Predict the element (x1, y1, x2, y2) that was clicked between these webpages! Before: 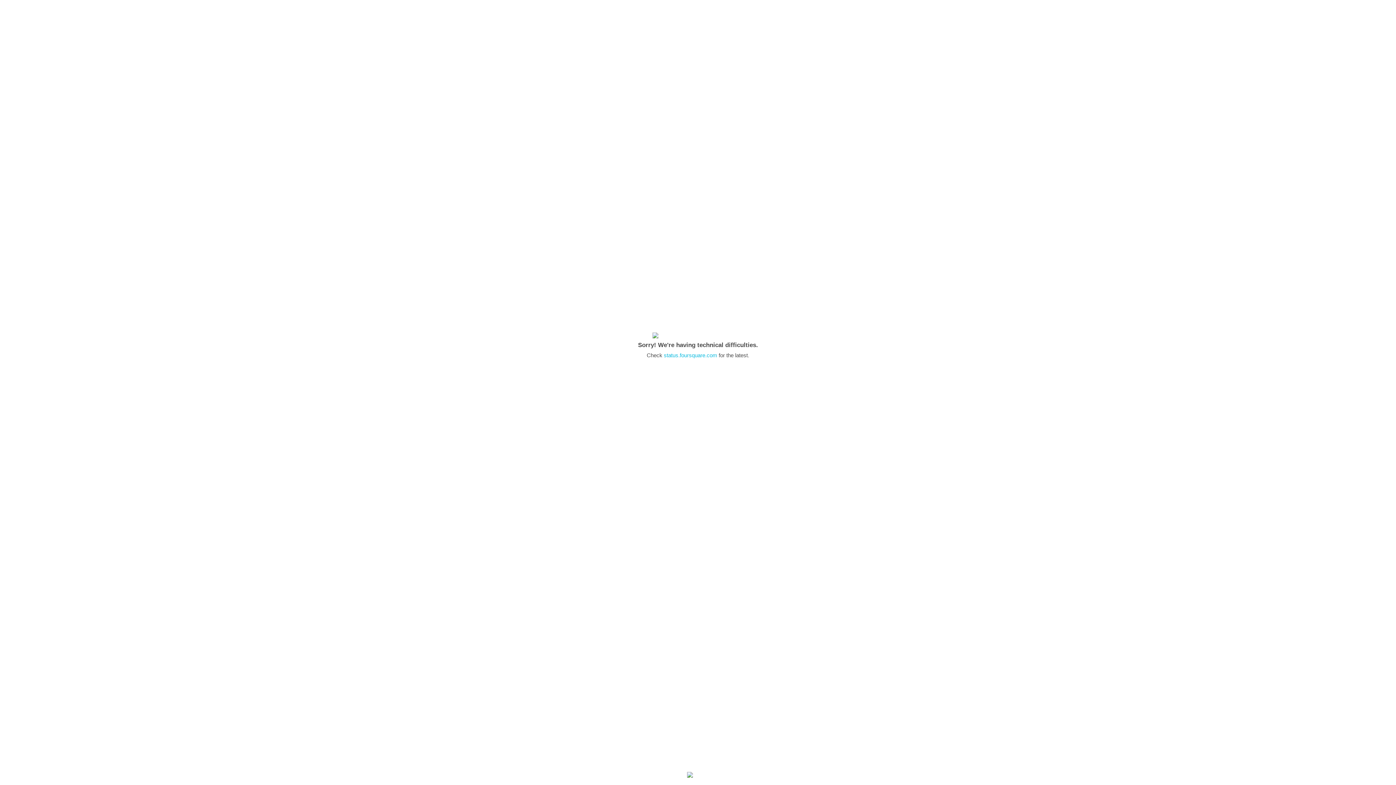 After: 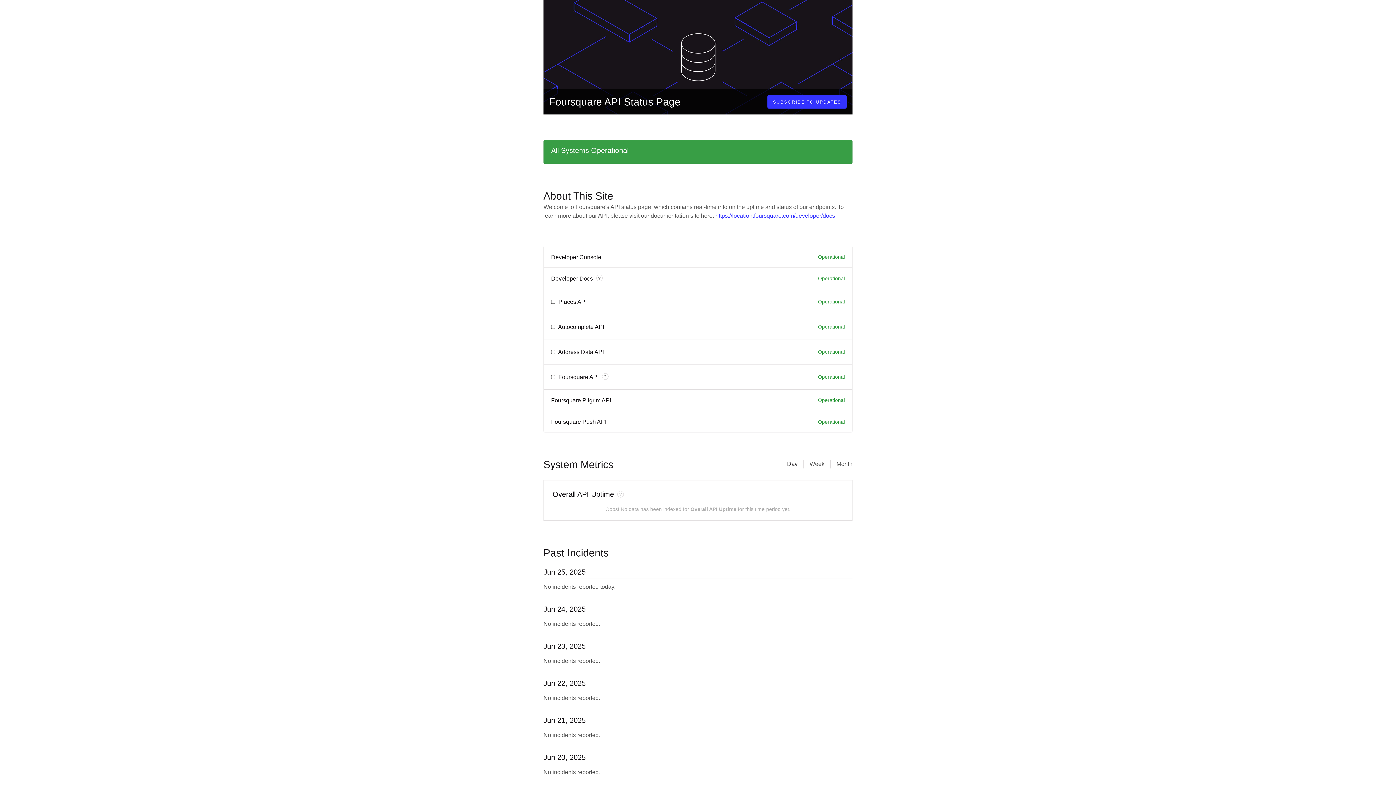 Action: label: status.foursquare.com bbox: (664, 352, 717, 358)